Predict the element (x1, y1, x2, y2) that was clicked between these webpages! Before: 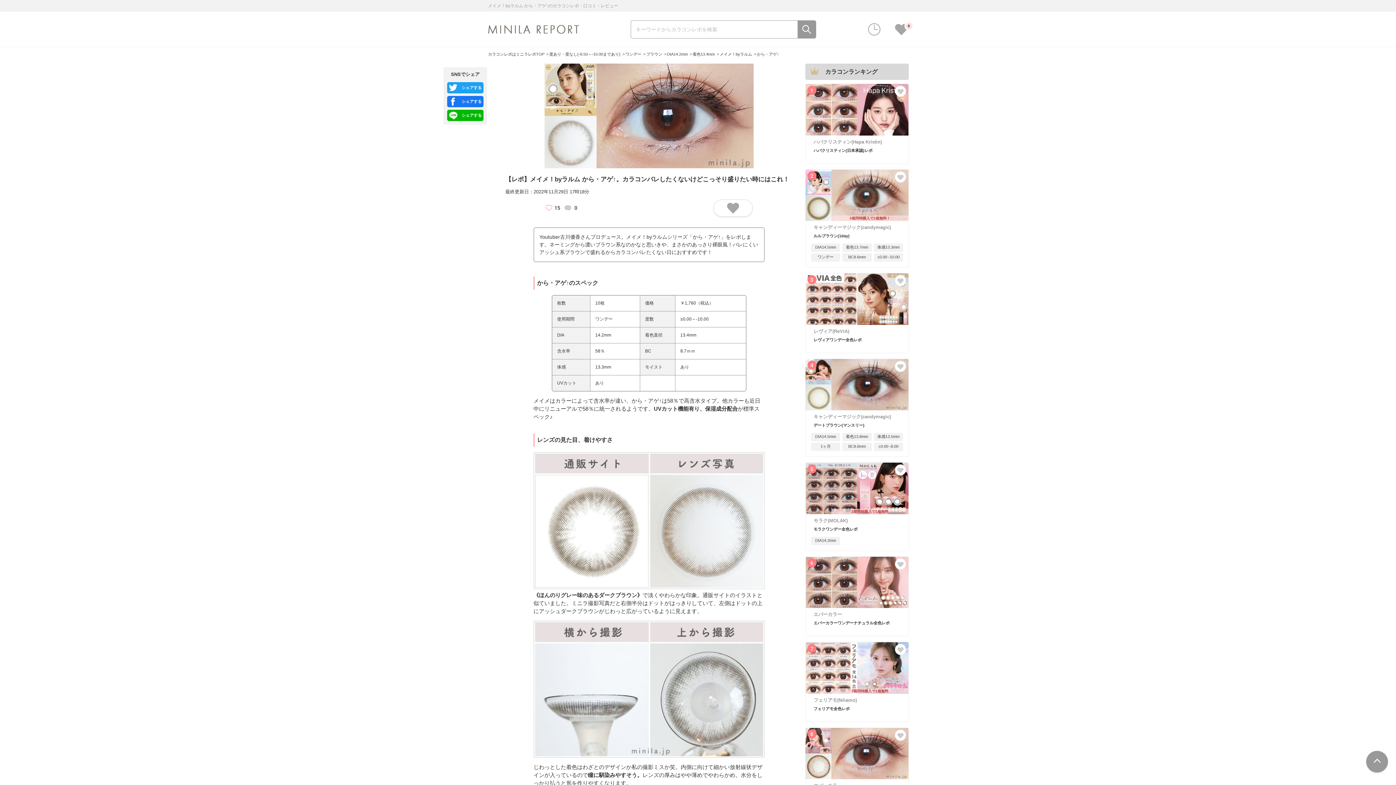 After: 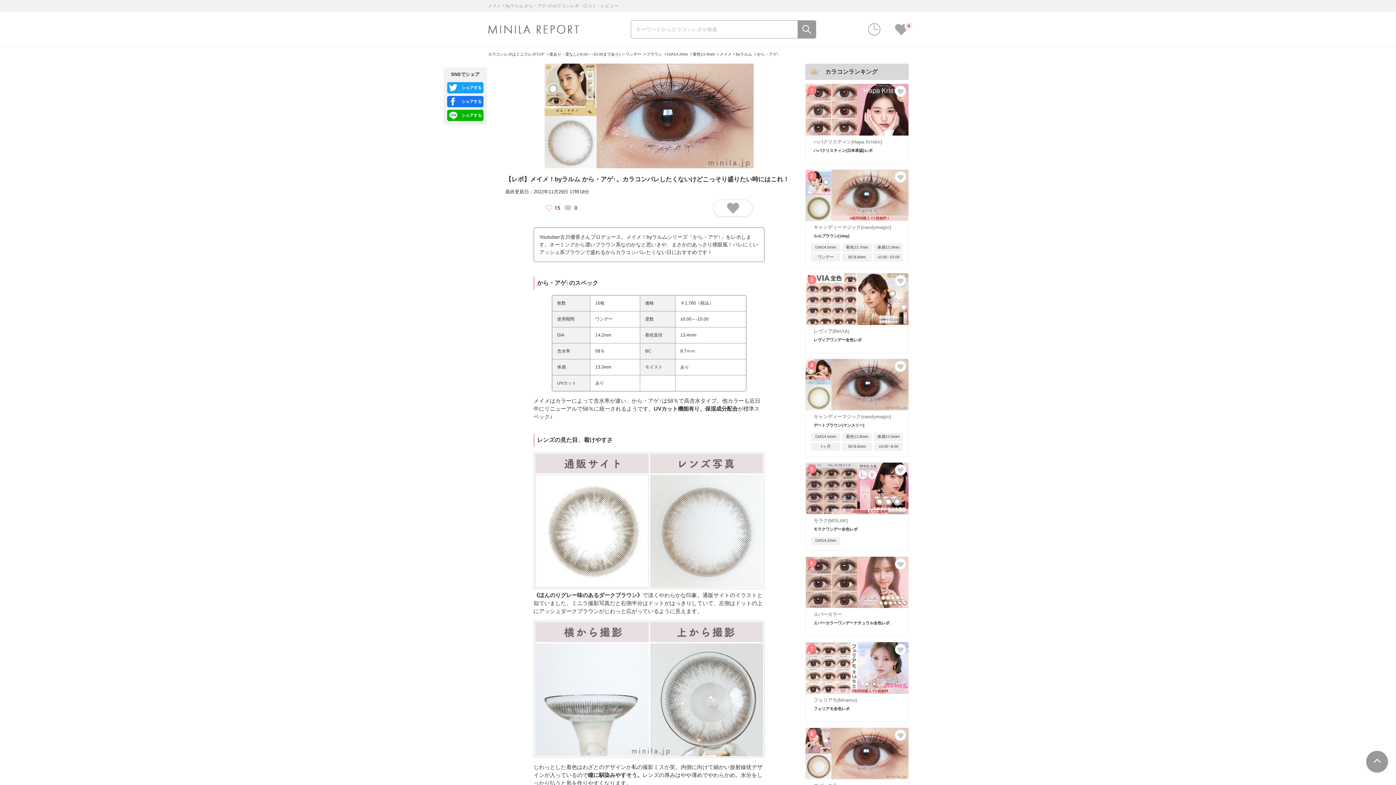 Action: bbox: (447, 109, 483, 121) label: シェアする